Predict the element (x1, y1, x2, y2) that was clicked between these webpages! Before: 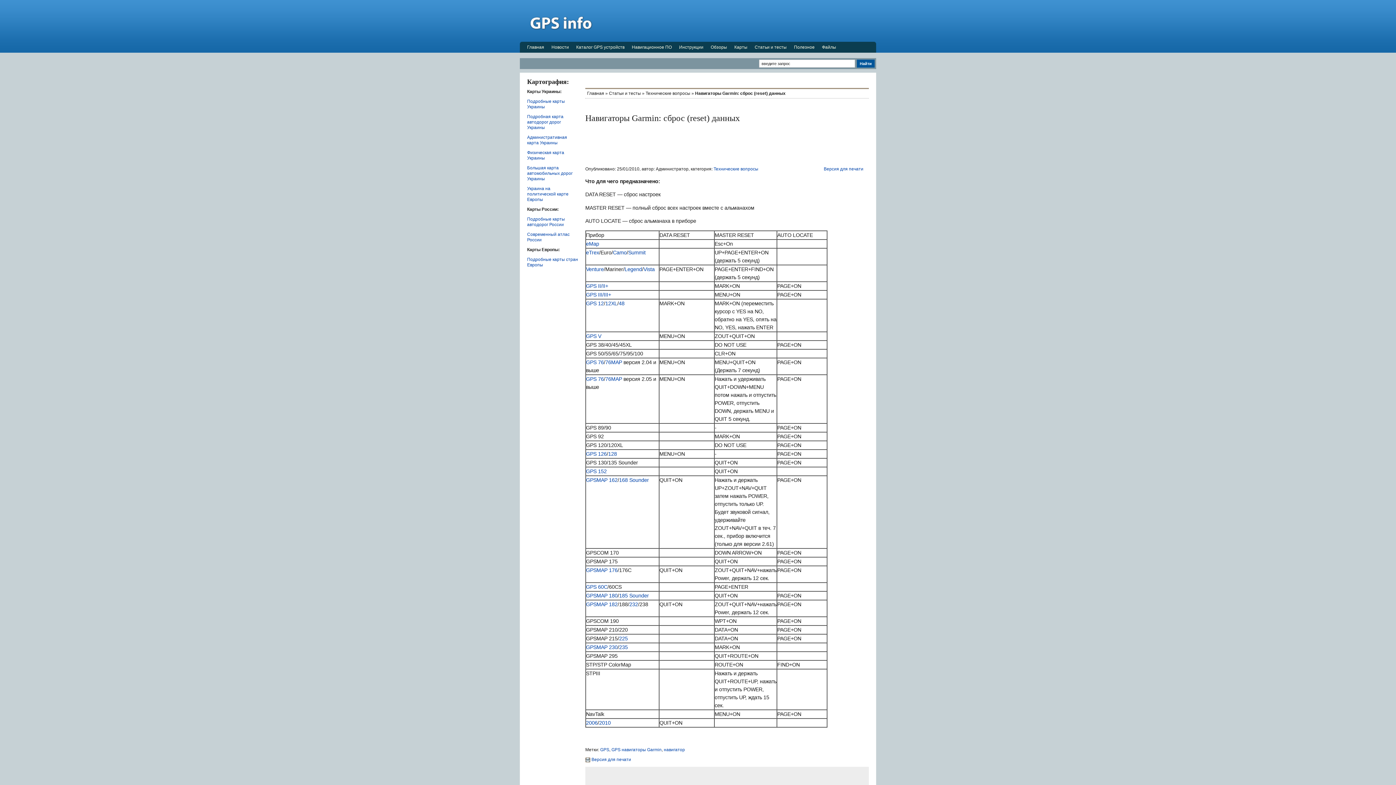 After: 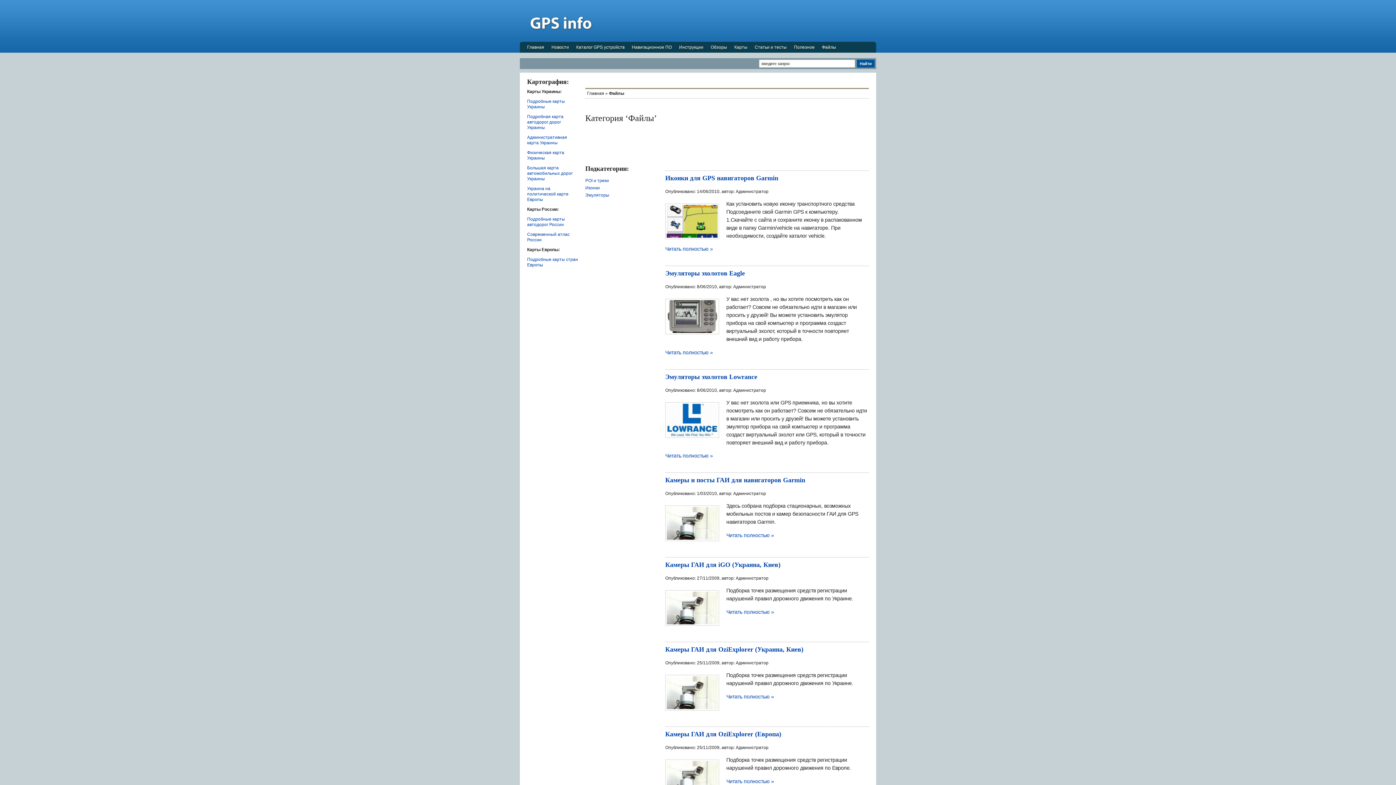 Action: label: Файлы bbox: (818, 41, 840, 52)